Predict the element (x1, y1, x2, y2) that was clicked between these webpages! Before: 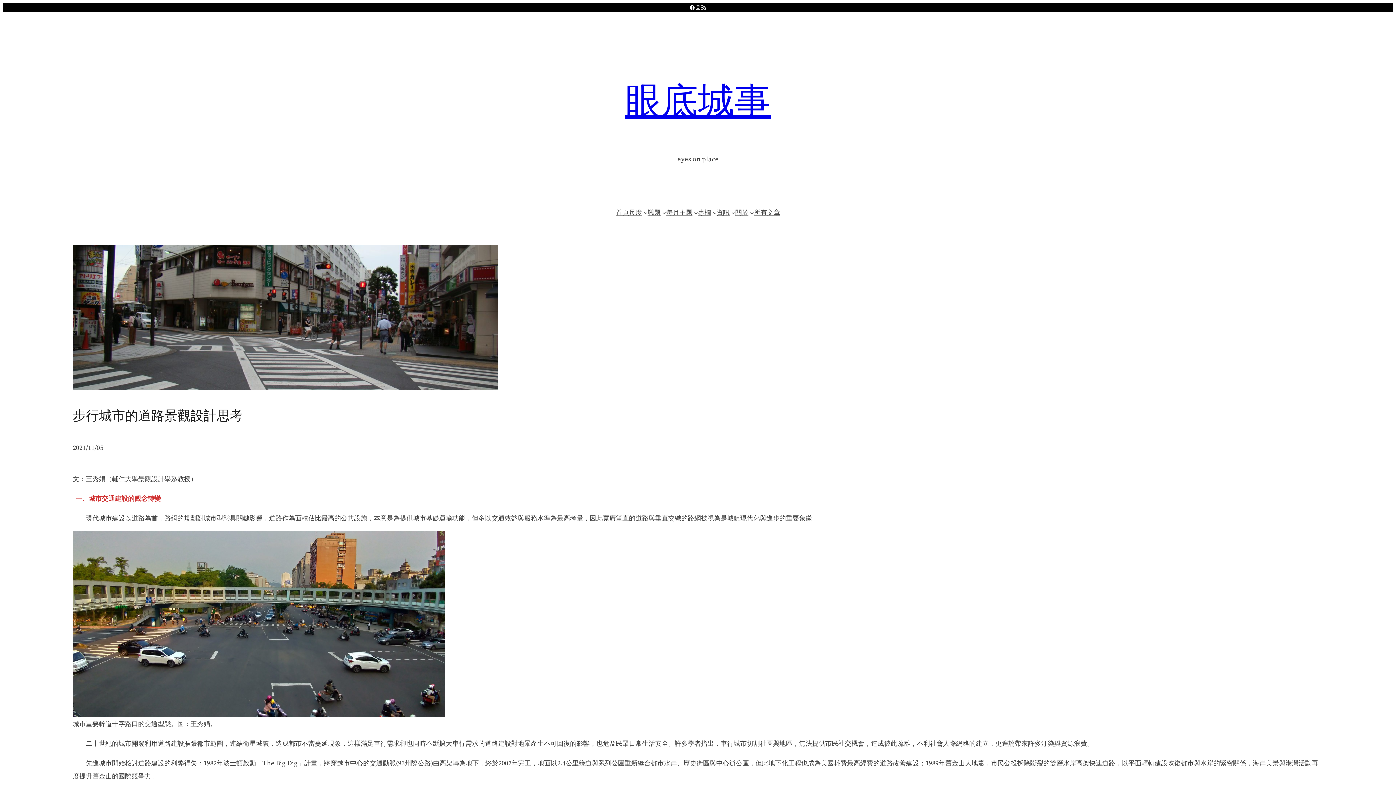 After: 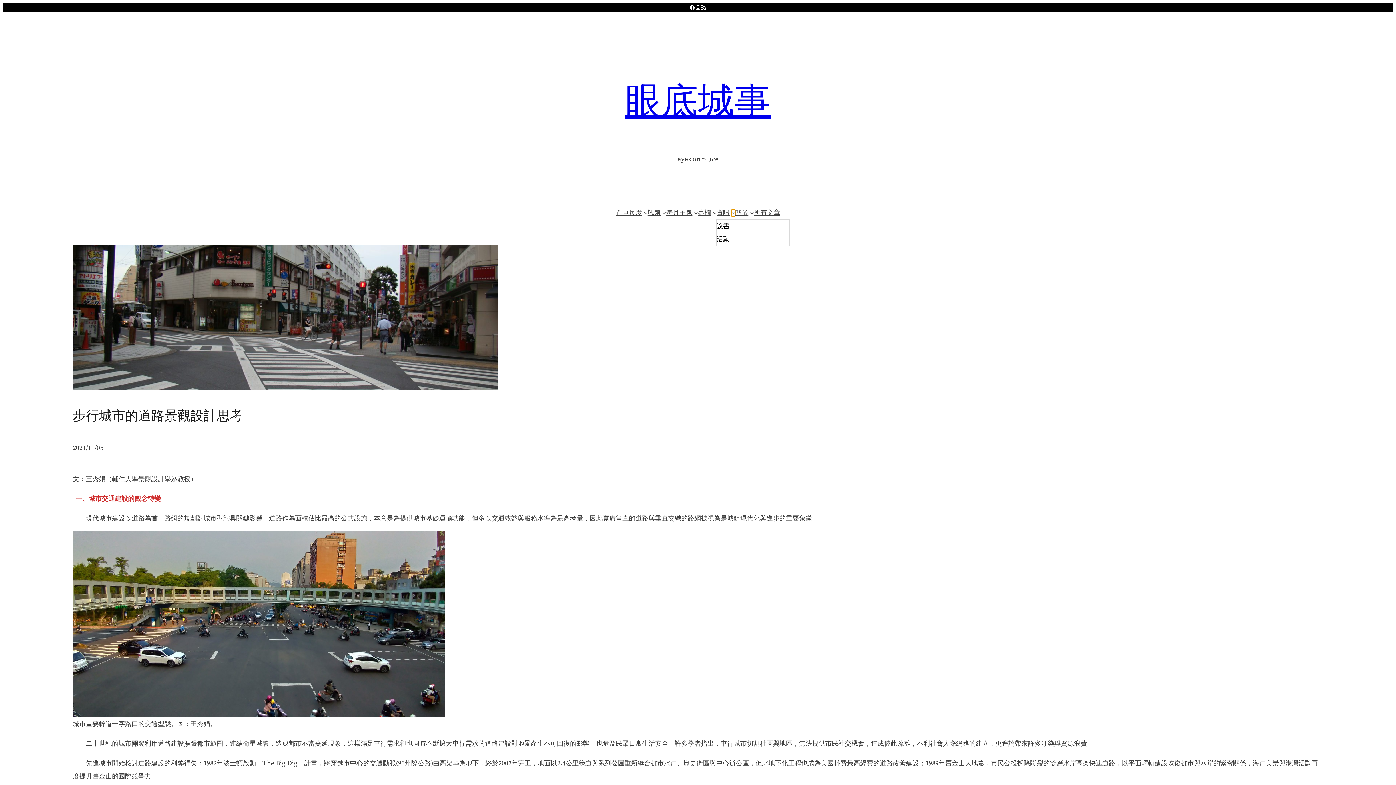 Action: label: [資訊] 的子選單 bbox: (731, 210, 735, 214)